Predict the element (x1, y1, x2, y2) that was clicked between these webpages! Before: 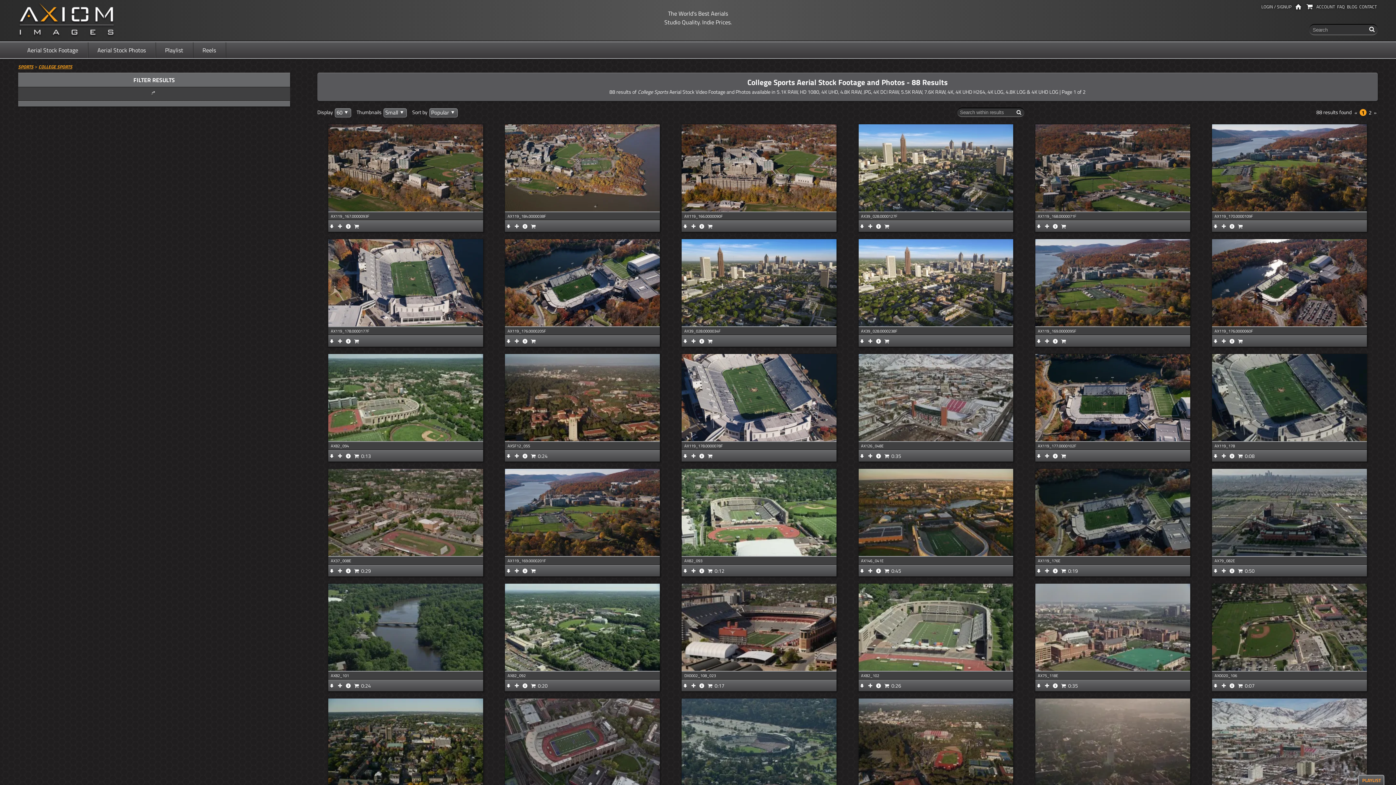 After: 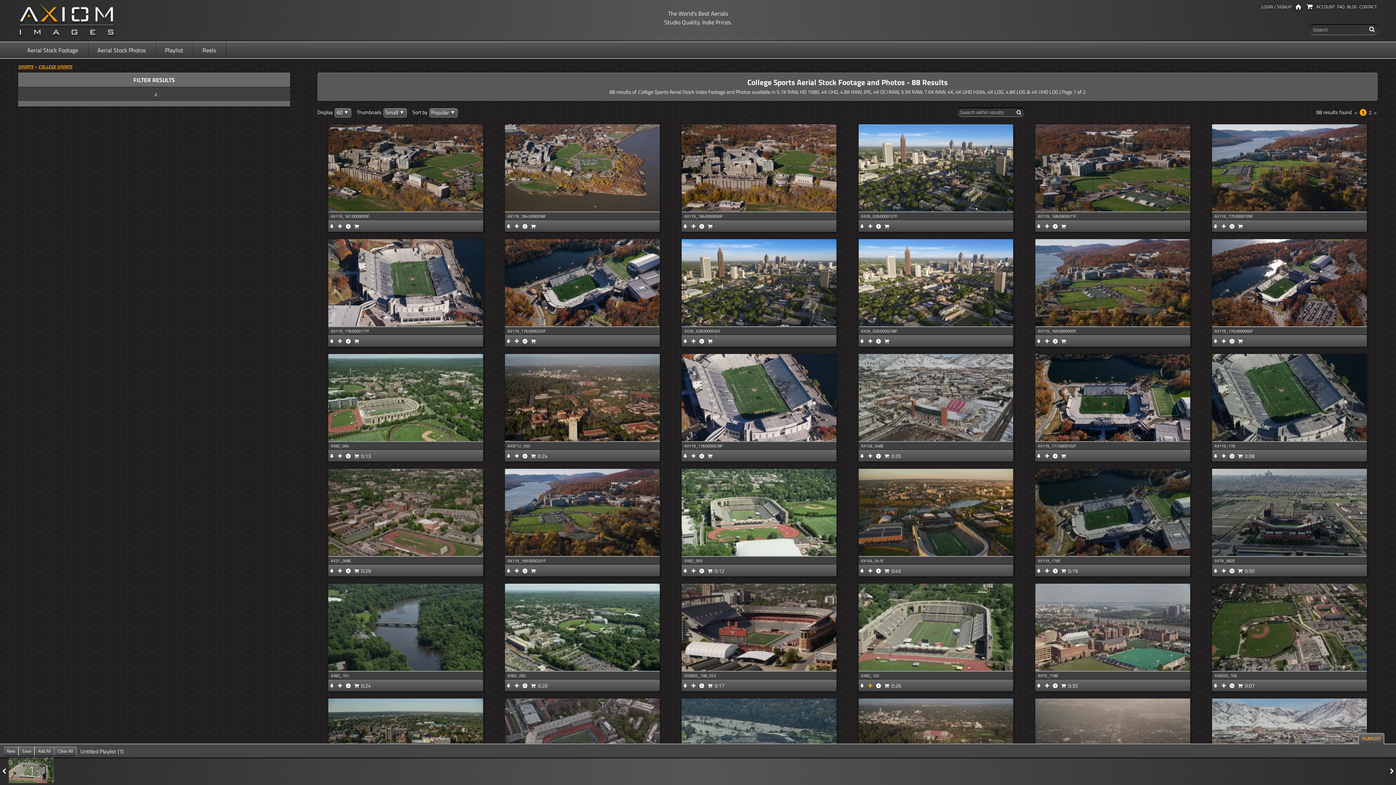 Action: bbox: (866, 682, 874, 689)